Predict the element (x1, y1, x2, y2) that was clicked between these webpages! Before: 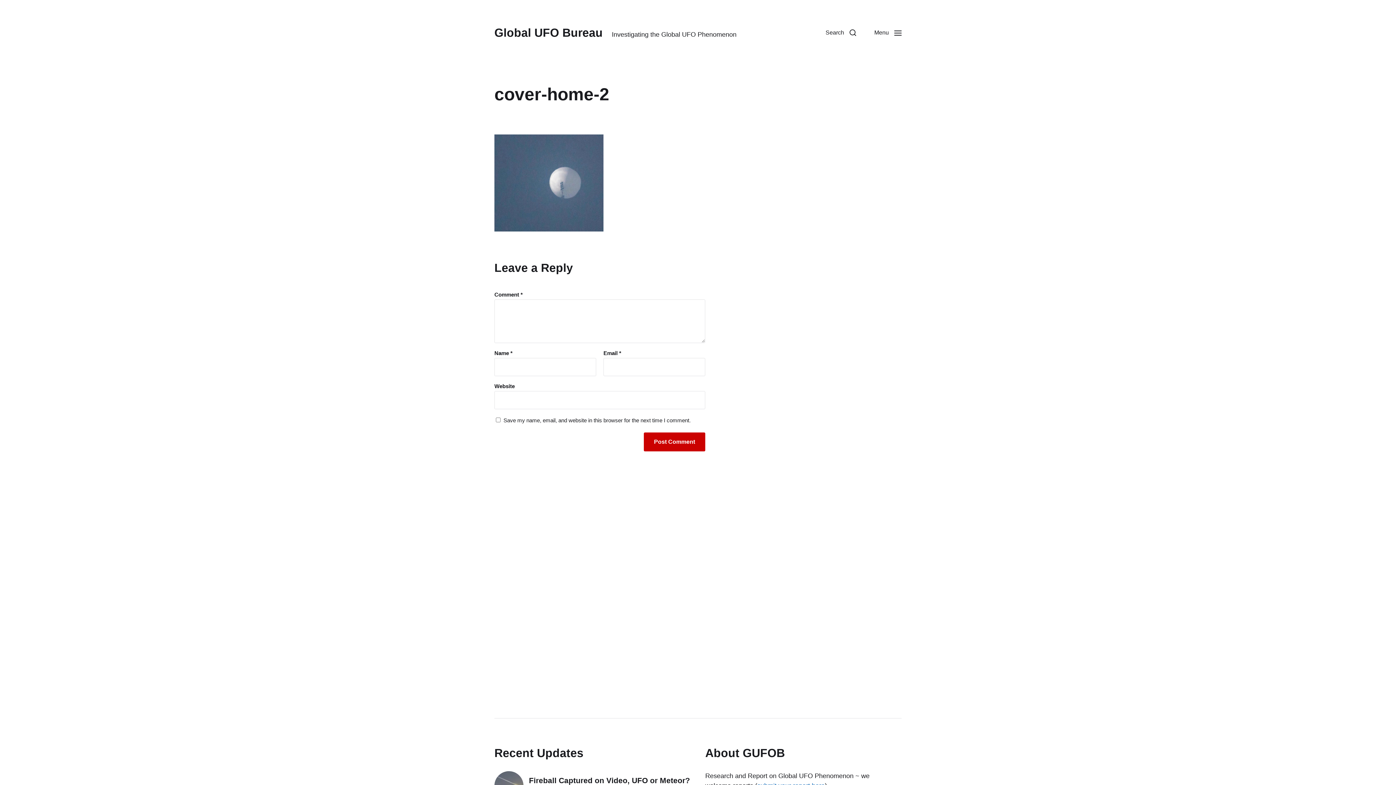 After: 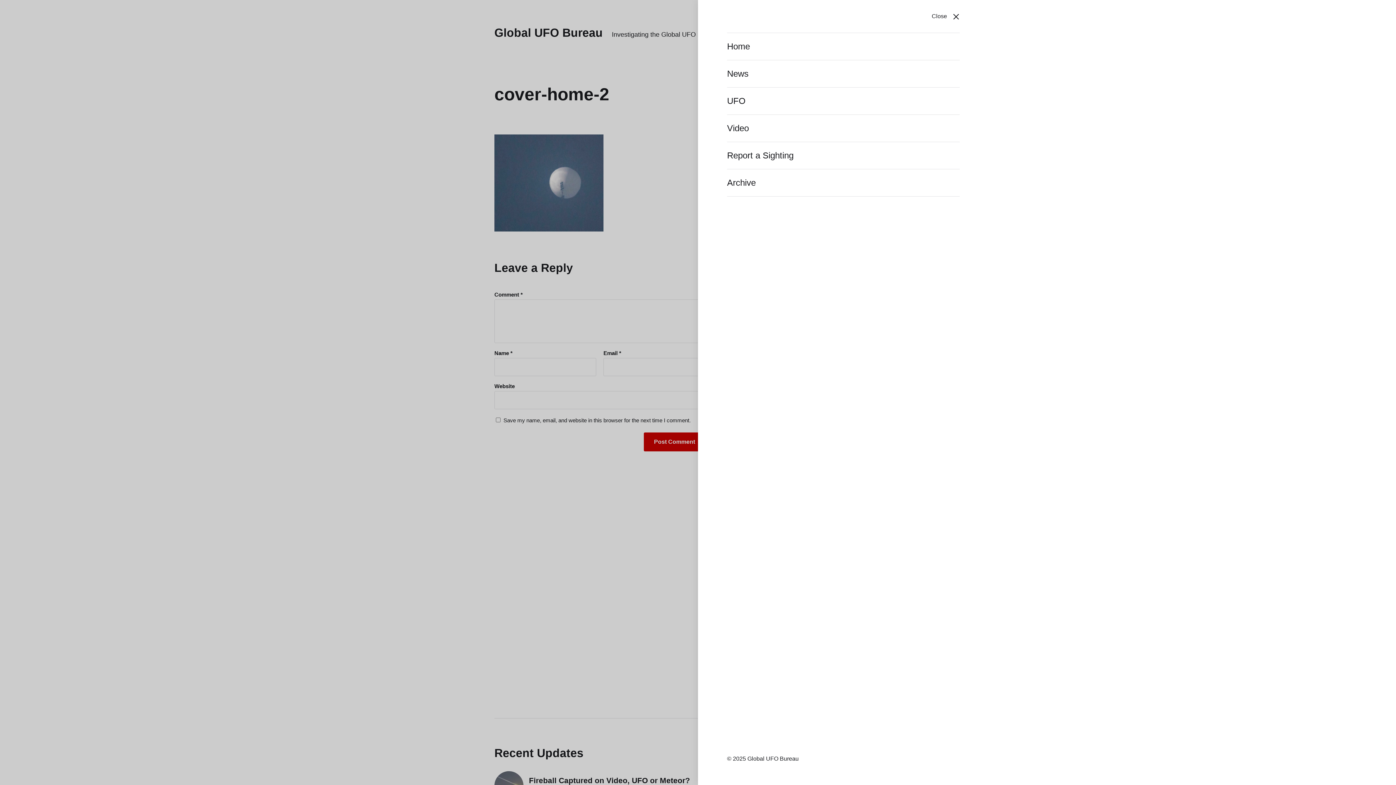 Action: bbox: (865, 16, 910, 49) label: Menu